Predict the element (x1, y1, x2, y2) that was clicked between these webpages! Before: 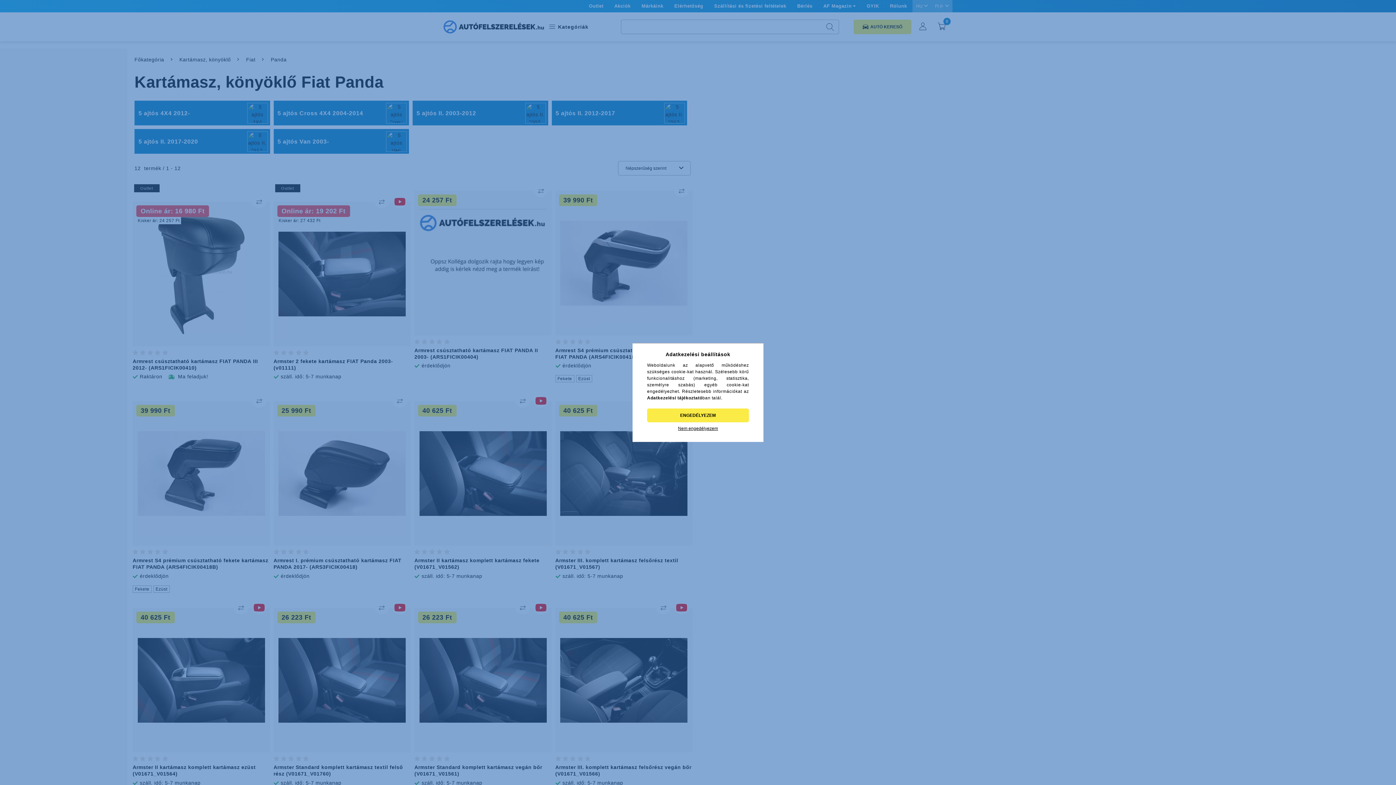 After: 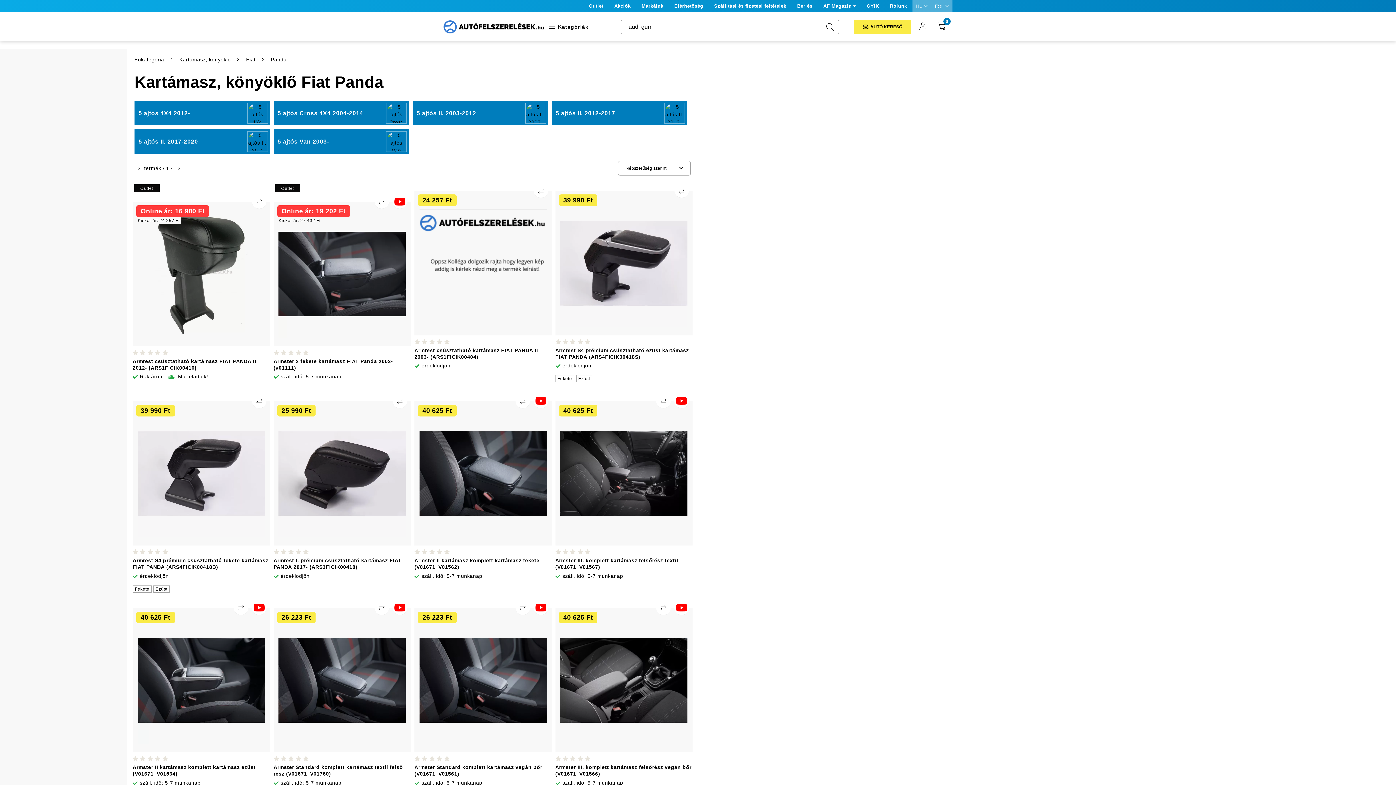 Action: bbox: (647, 422, 749, 434) label: Nem engedélyezem